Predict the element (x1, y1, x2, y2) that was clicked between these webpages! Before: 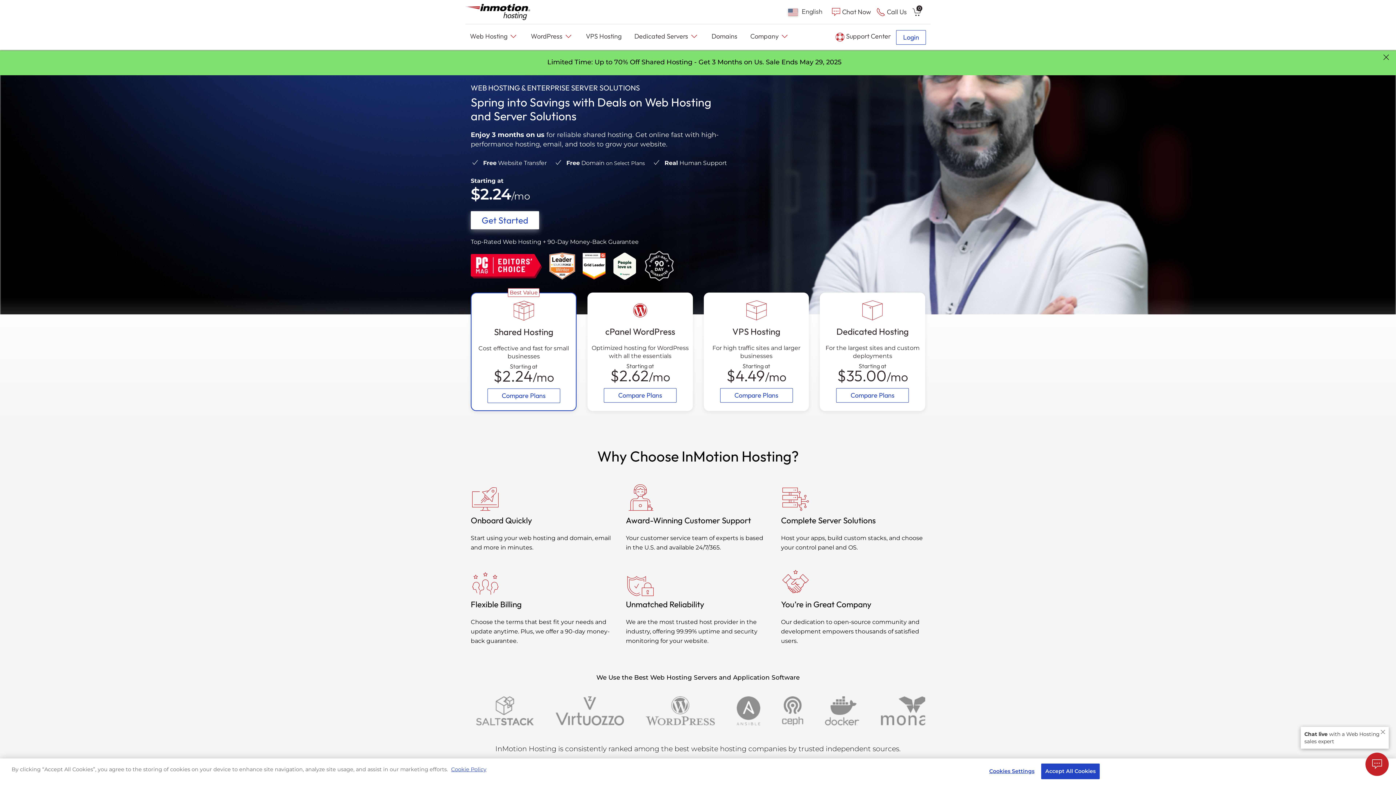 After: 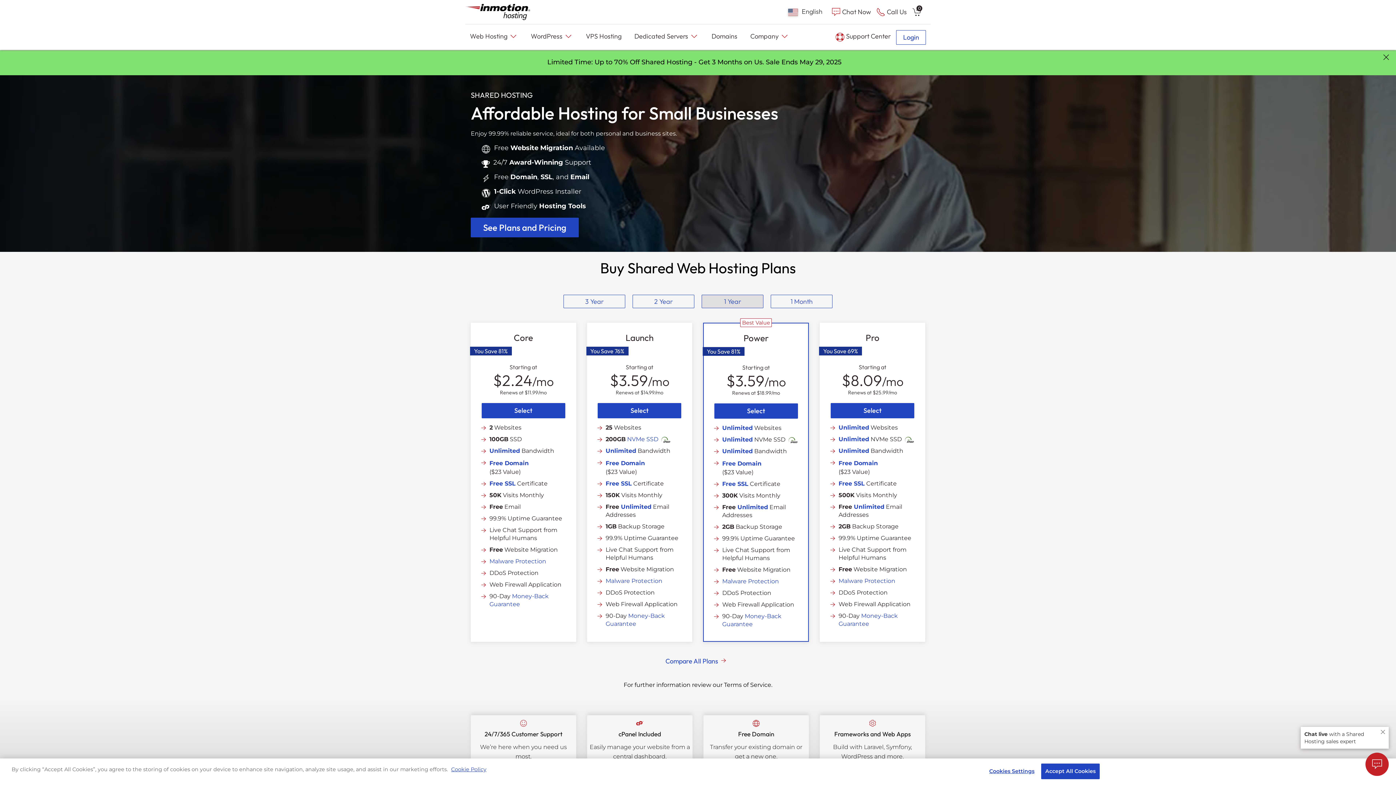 Action: bbox: (470, 211, 539, 229) label: Get Started